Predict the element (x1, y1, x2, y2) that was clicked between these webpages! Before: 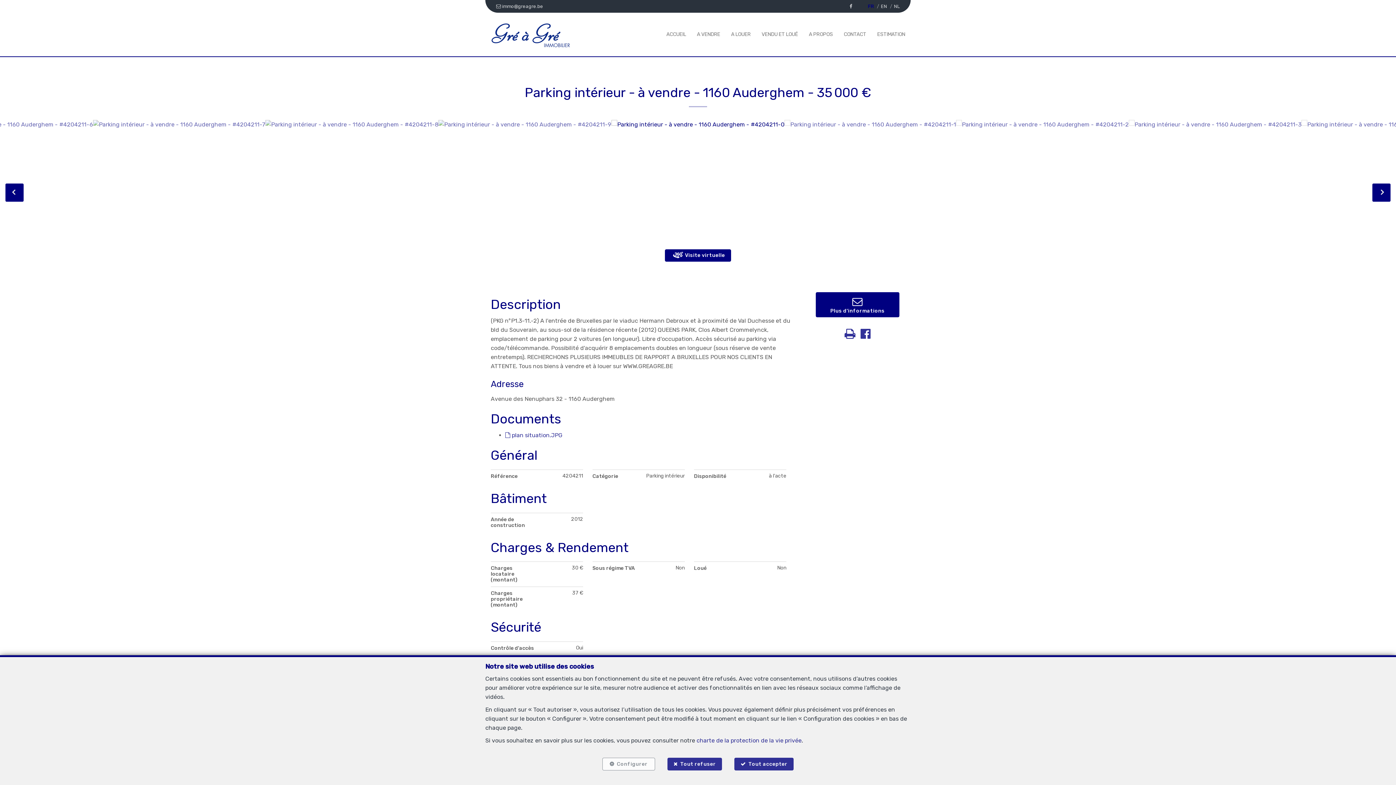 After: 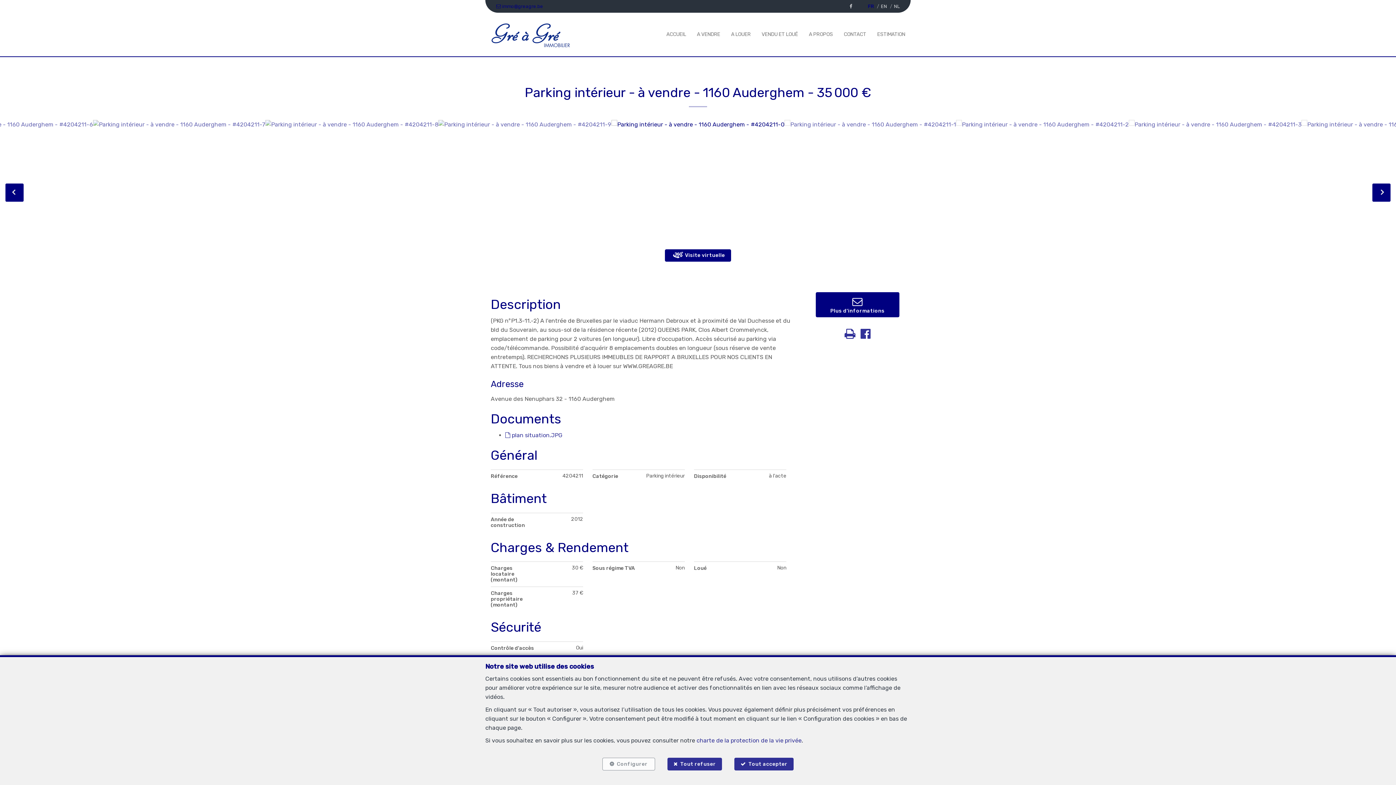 Action: bbox: (490, 0, 548, 12) label:  immo@greagre.be